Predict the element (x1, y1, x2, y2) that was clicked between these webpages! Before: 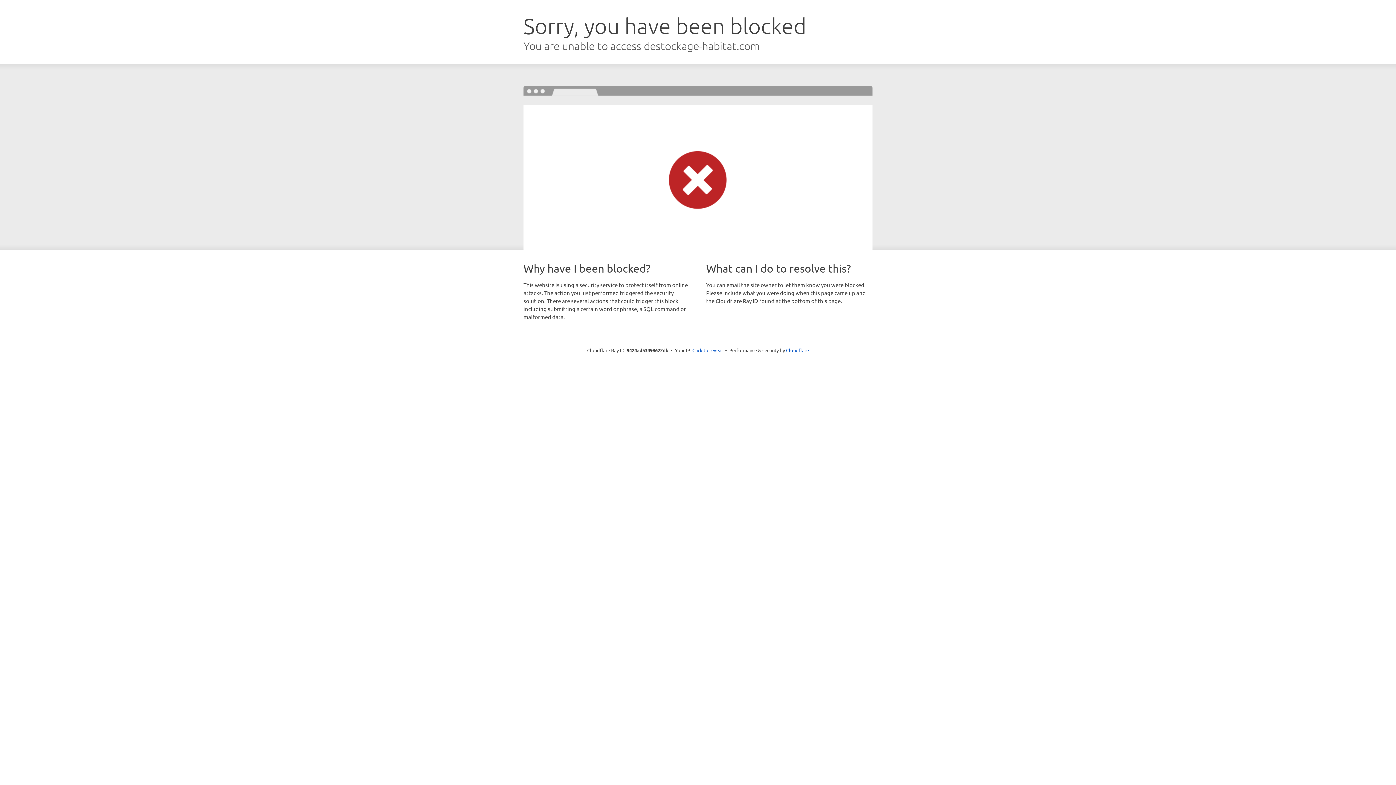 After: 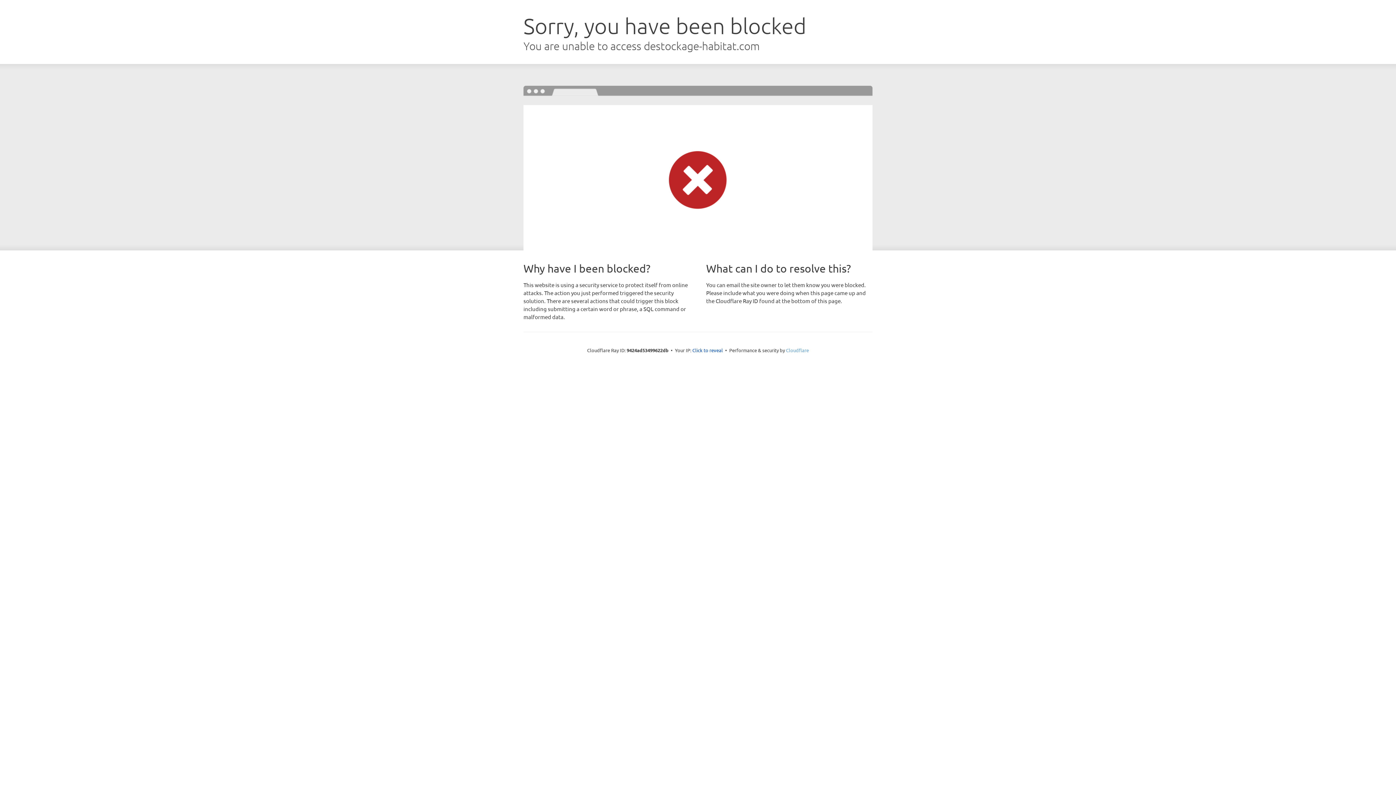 Action: bbox: (786, 347, 809, 353) label: Cloudflare